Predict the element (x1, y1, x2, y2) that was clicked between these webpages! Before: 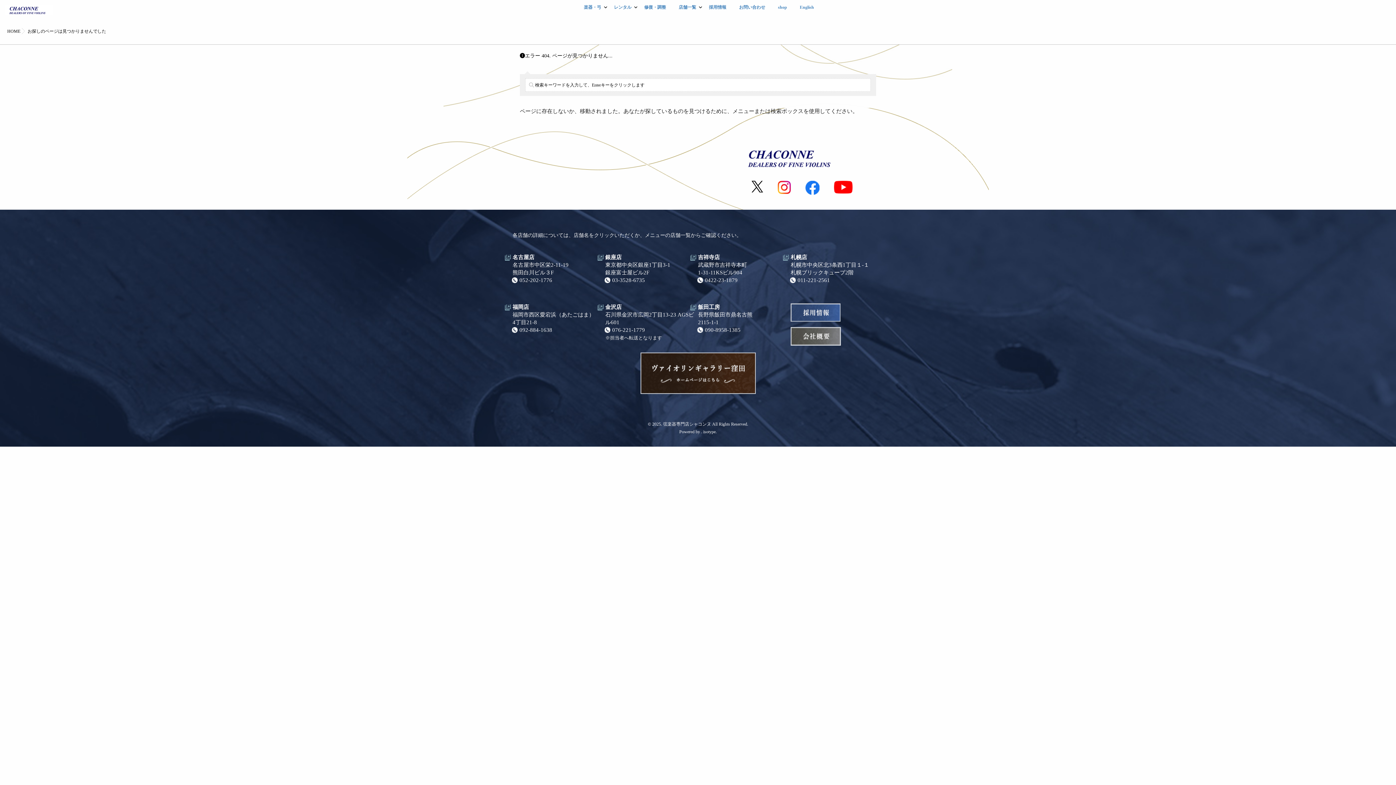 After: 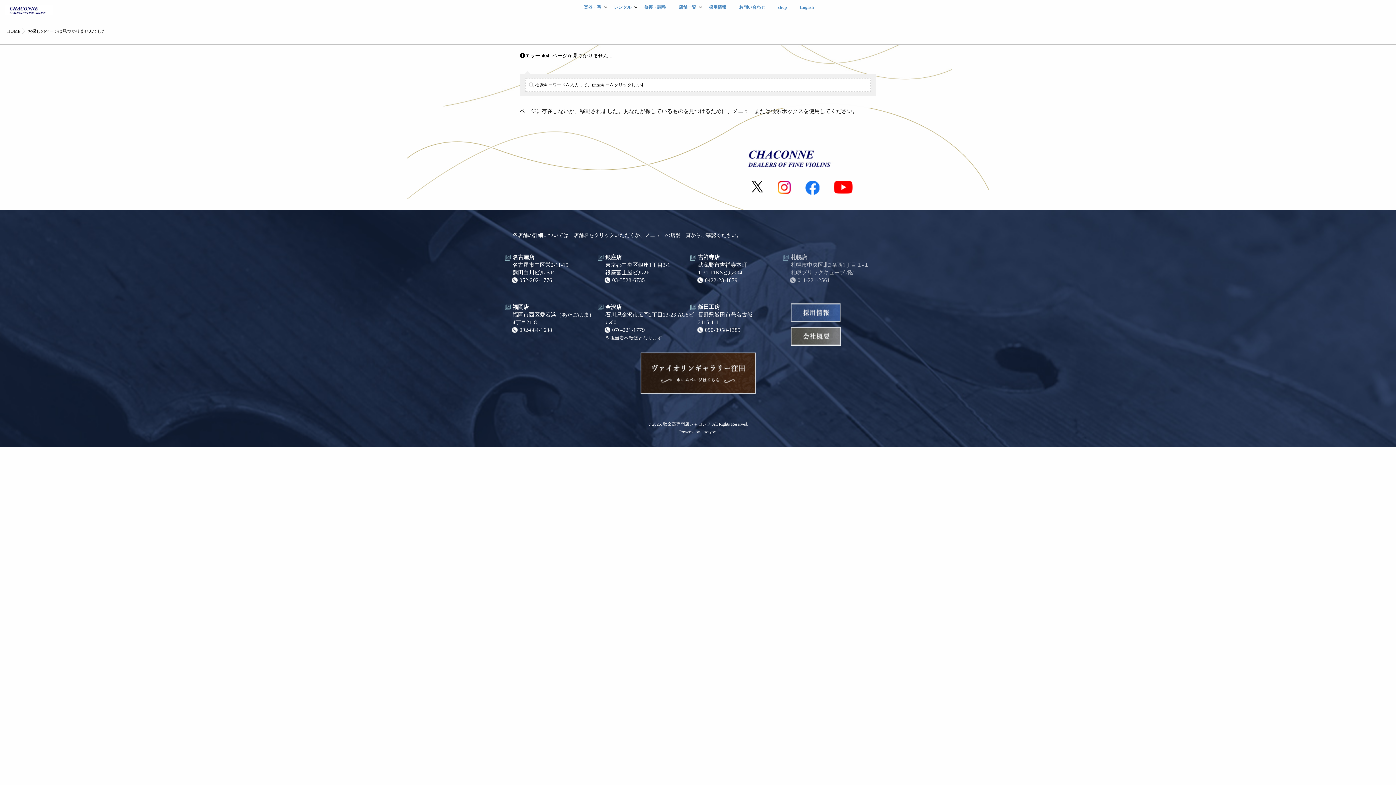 Action: label: 札幌市中央区北3条西1丁目１-１
札幌ブリックキューブ2階 bbox: (790, 261, 869, 276)